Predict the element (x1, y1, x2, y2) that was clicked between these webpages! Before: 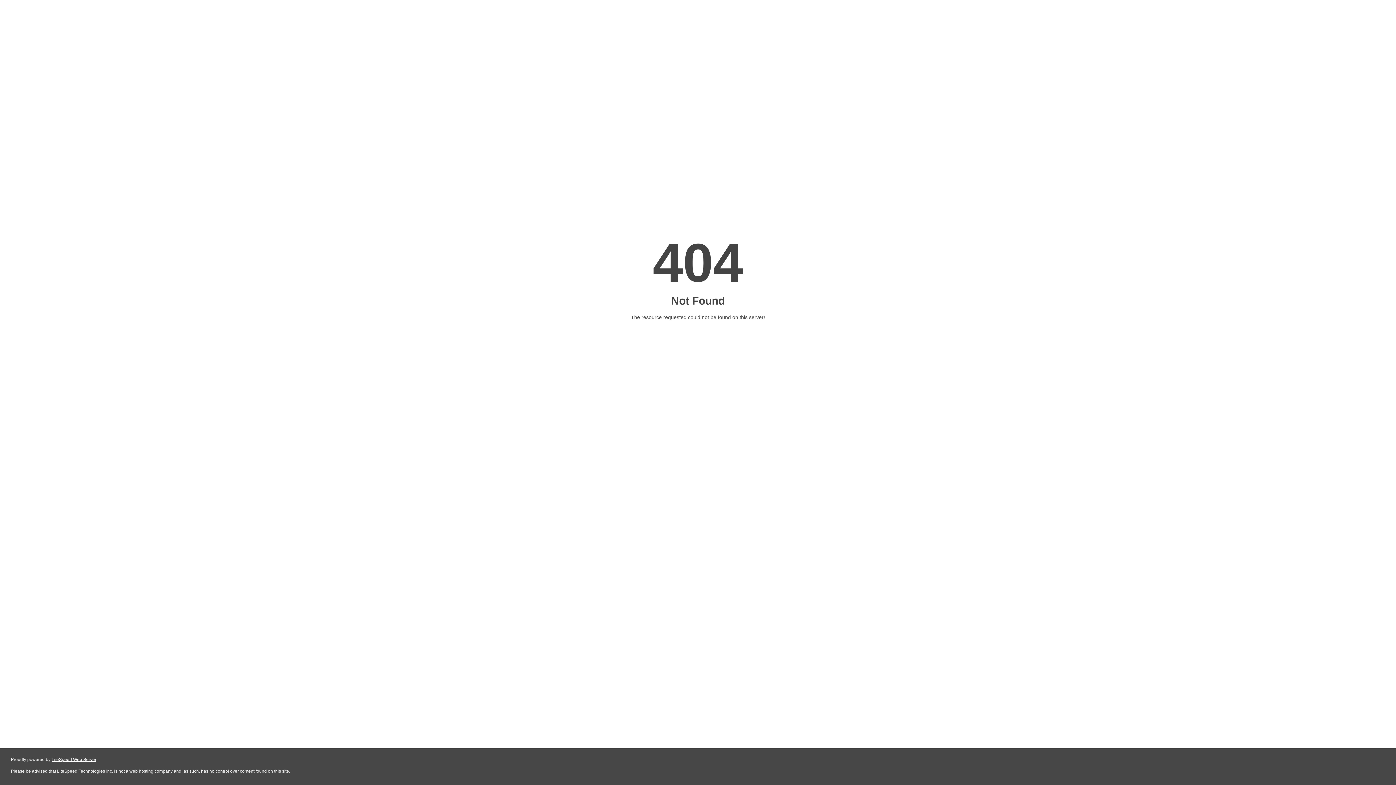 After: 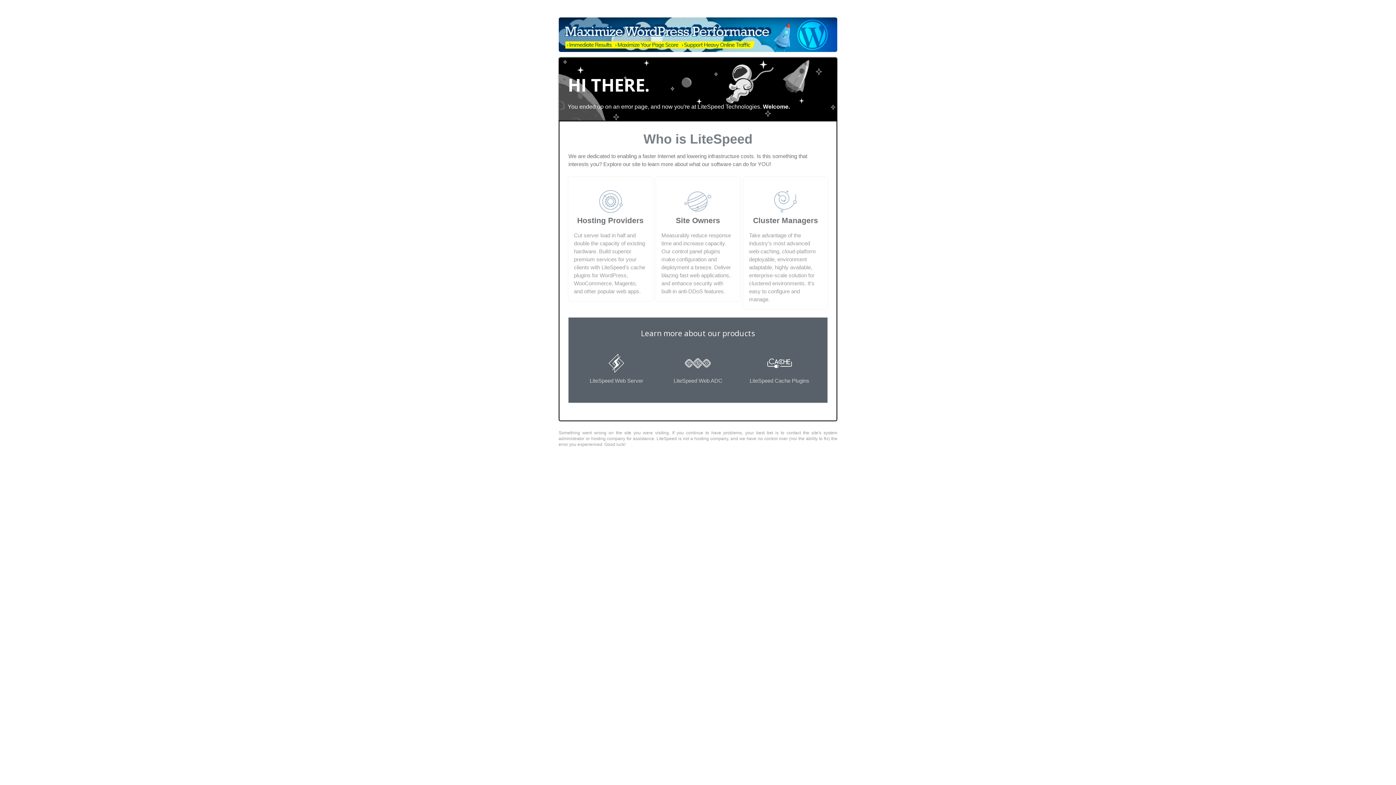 Action: label: LiteSpeed Web Server bbox: (51, 757, 96, 762)